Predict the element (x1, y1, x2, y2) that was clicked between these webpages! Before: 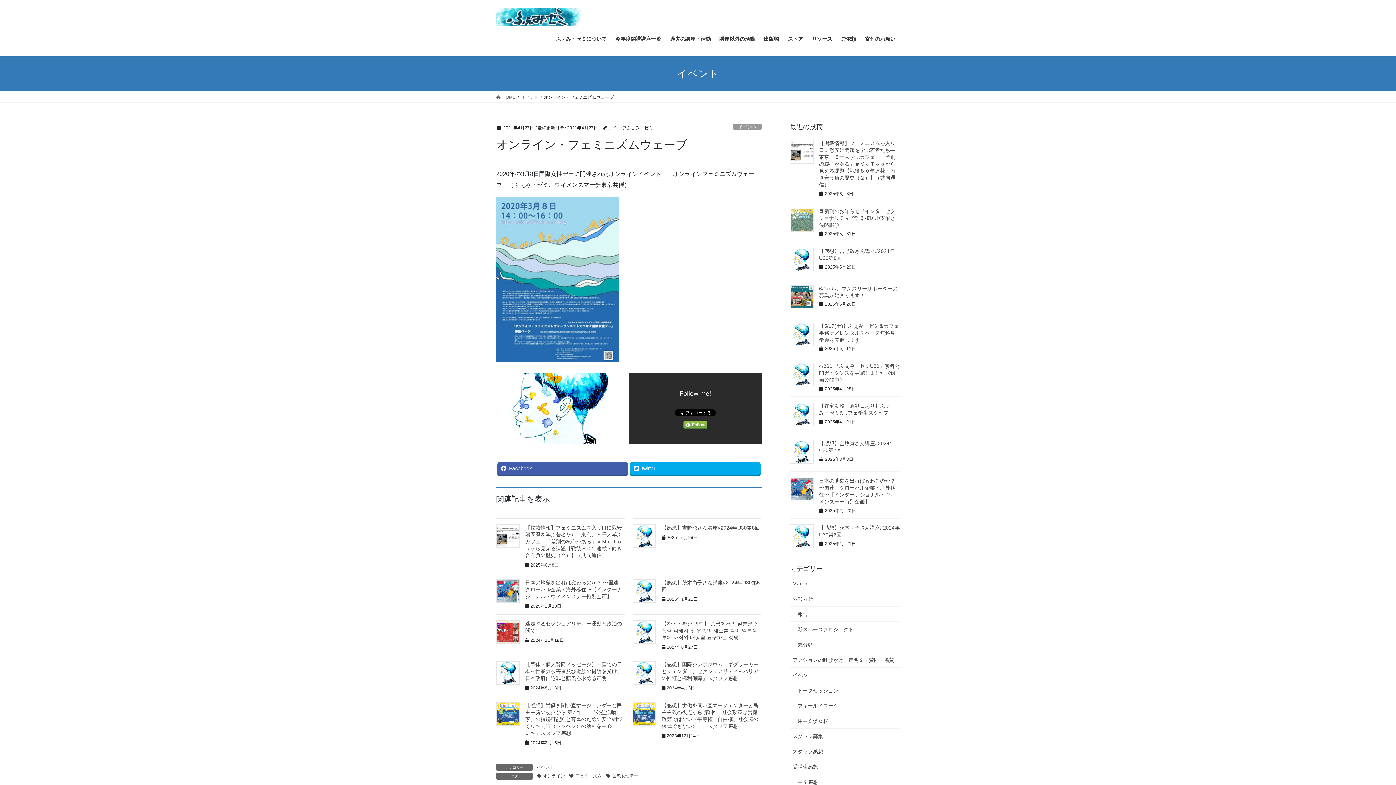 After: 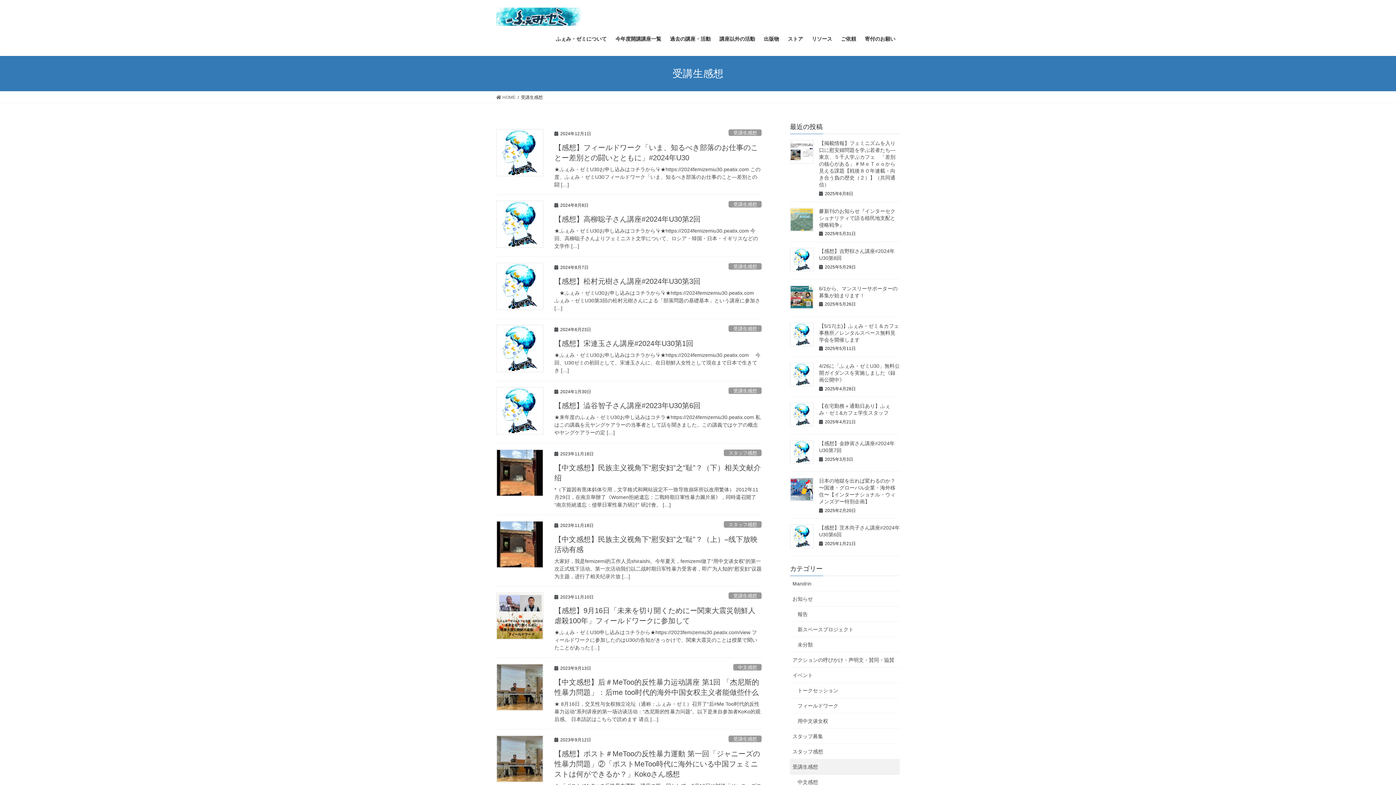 Action: bbox: (790, 759, 900, 774) label: 受講生感想